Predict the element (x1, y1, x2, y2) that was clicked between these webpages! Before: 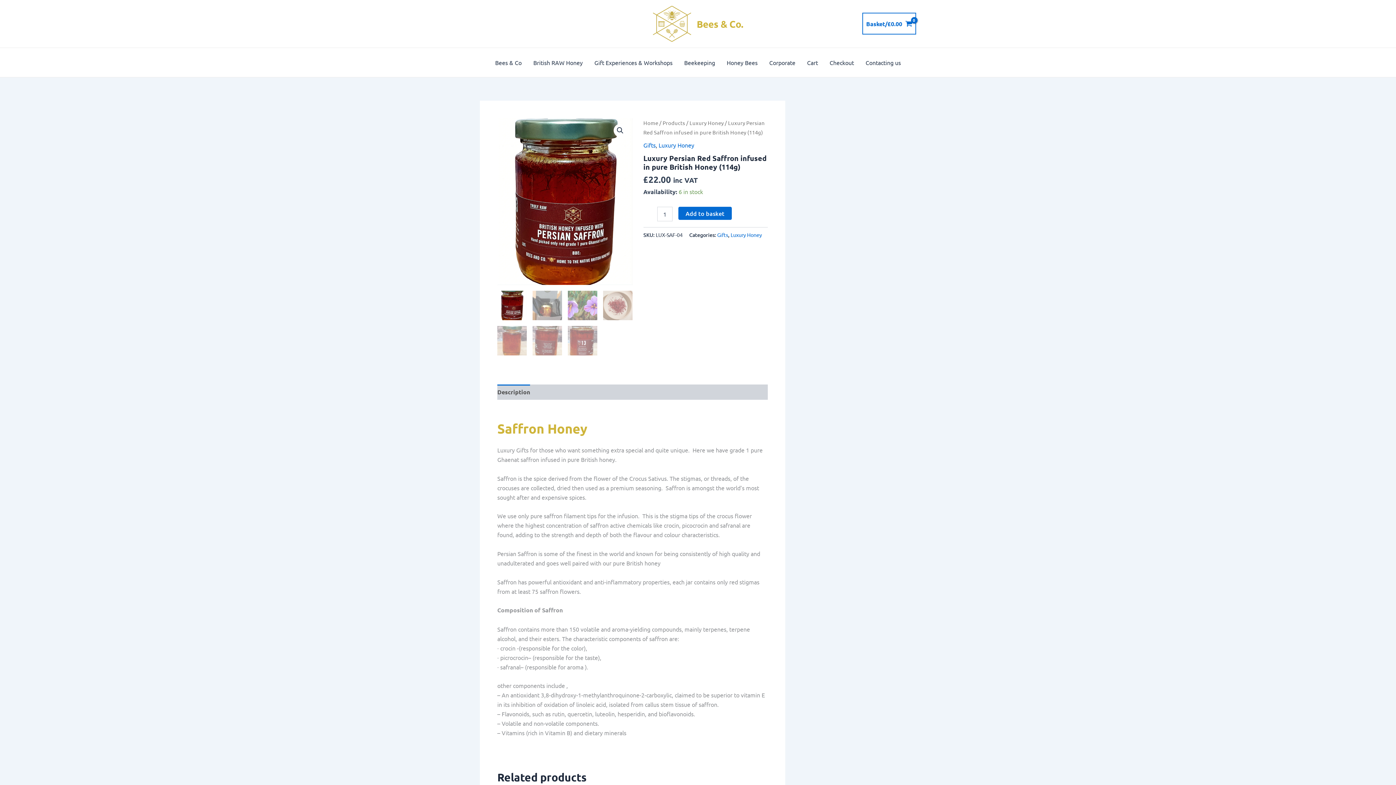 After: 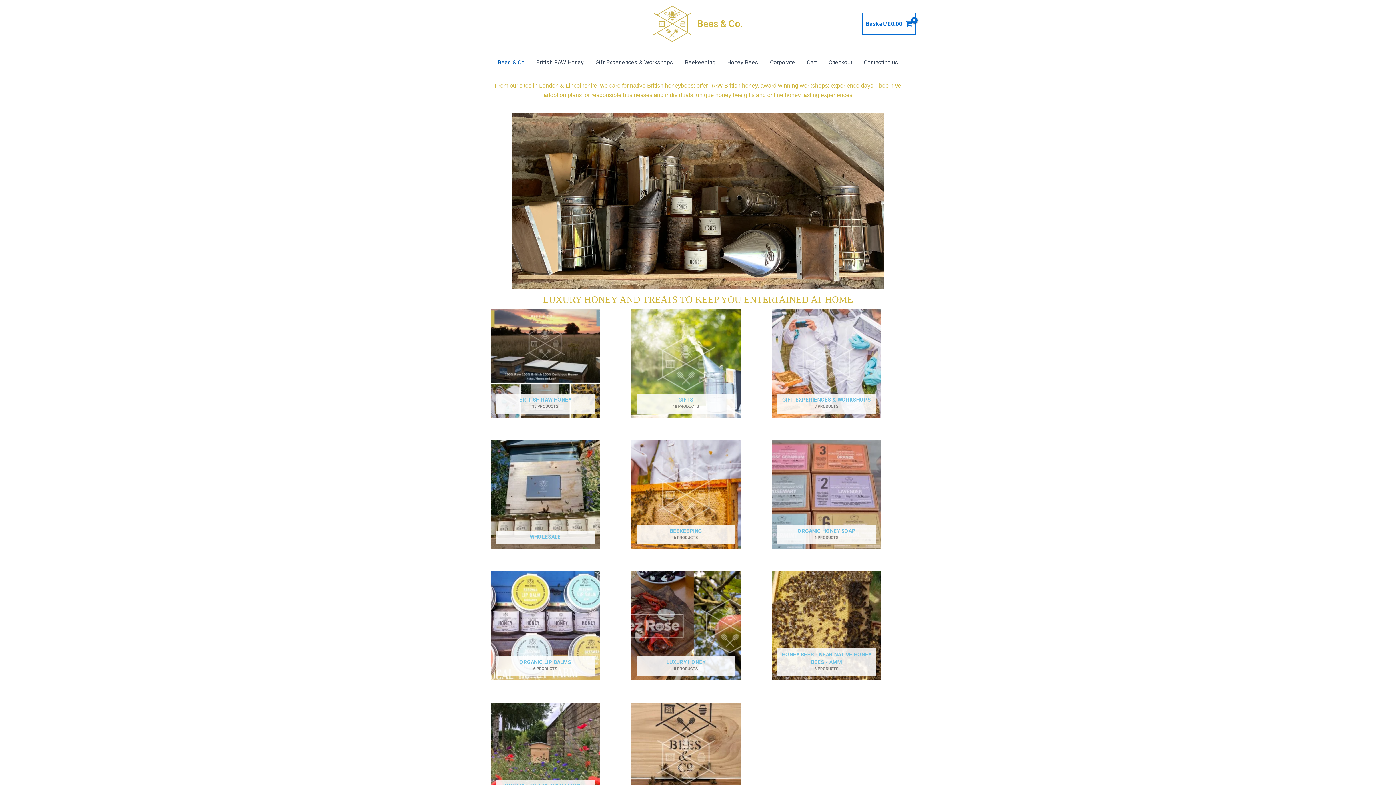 Action: bbox: (652, 19, 691, 26)